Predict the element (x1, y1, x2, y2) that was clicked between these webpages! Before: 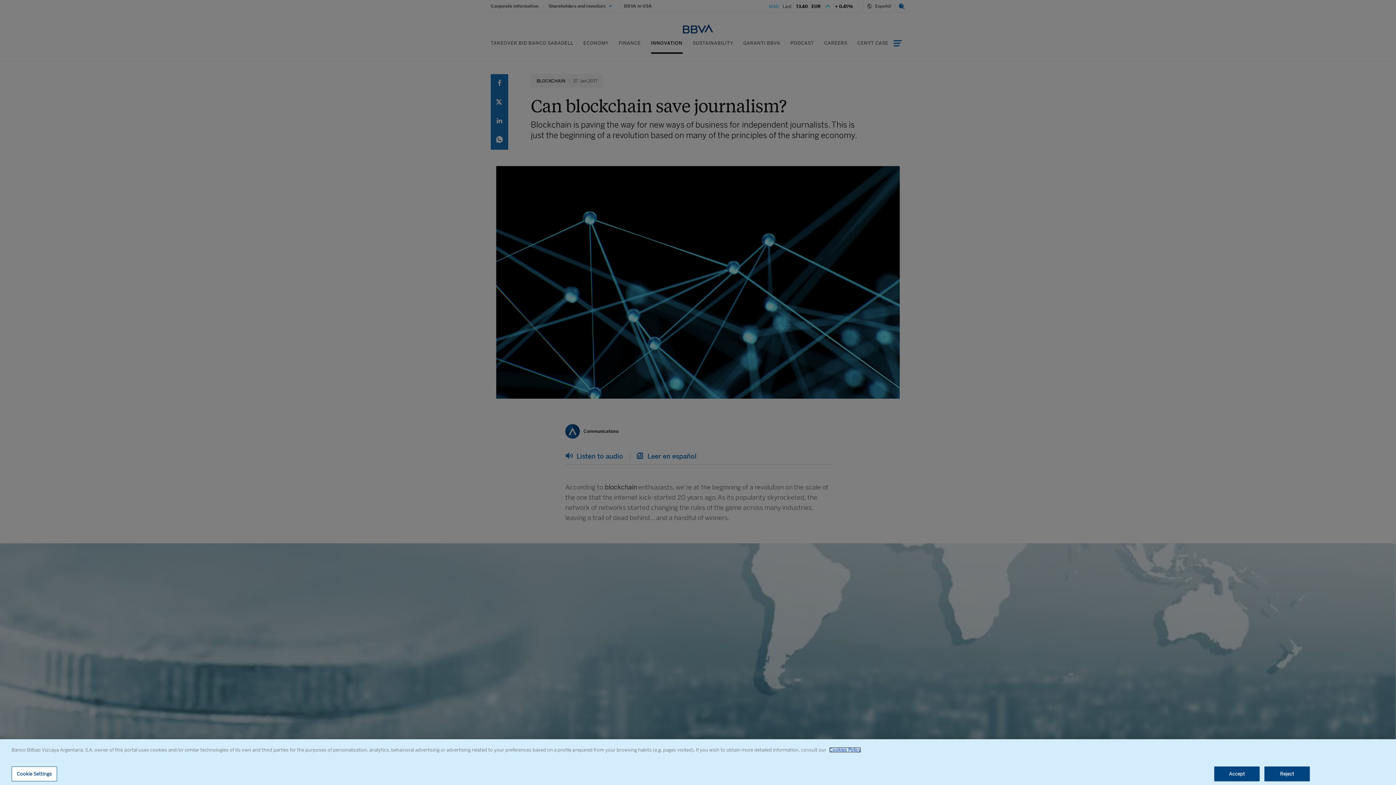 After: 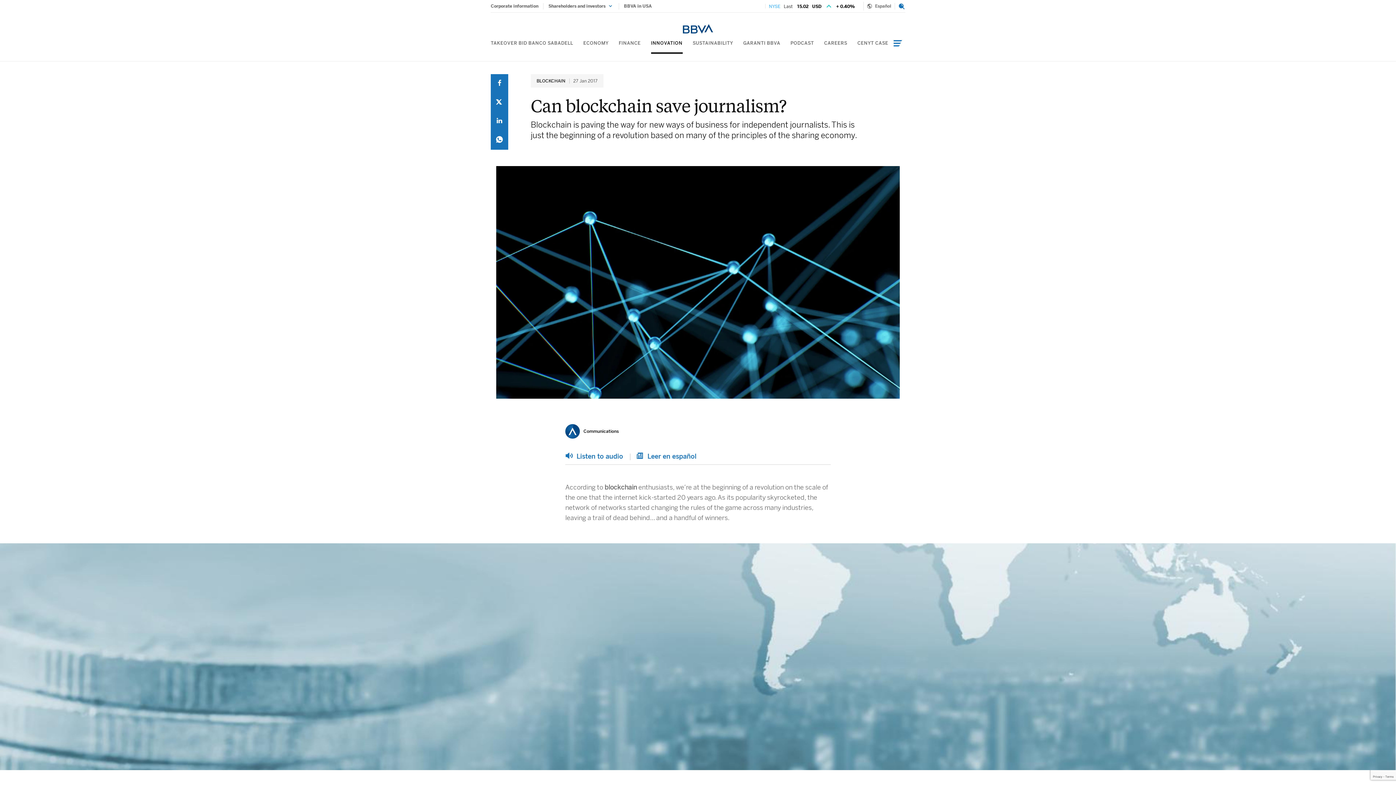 Action: bbox: (1214, 766, 1260, 781) label: Accept